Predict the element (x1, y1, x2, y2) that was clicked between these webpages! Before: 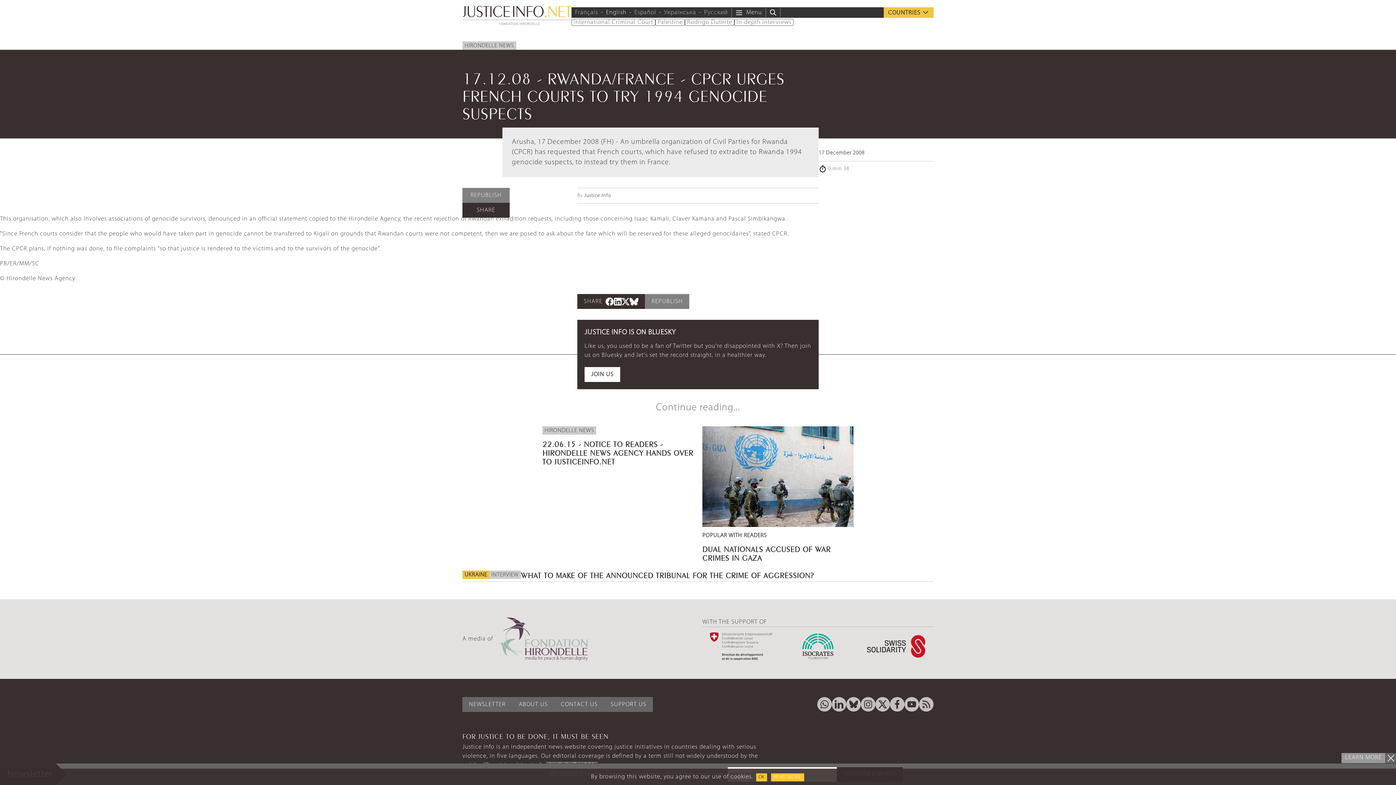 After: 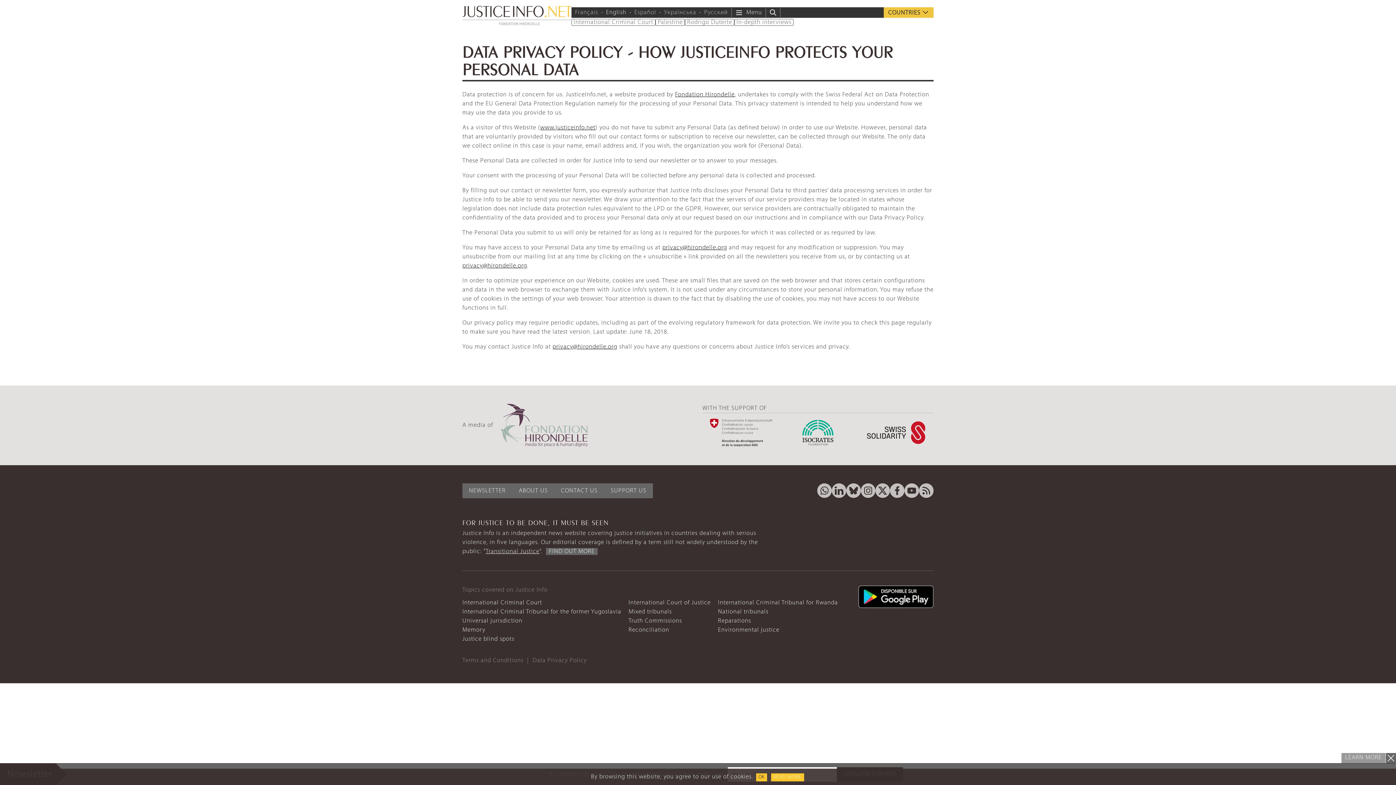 Action: bbox: (771, 773, 804, 781) label: READ MORE